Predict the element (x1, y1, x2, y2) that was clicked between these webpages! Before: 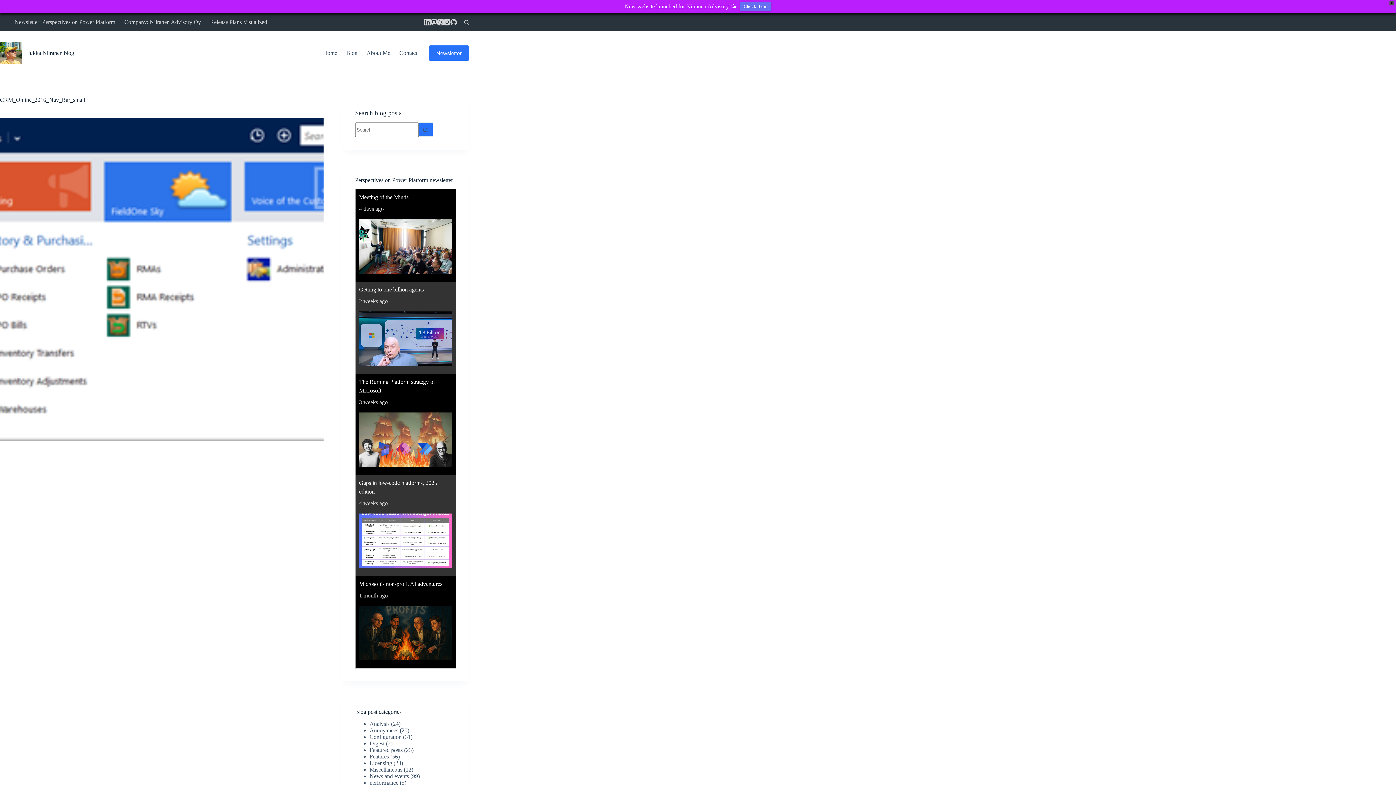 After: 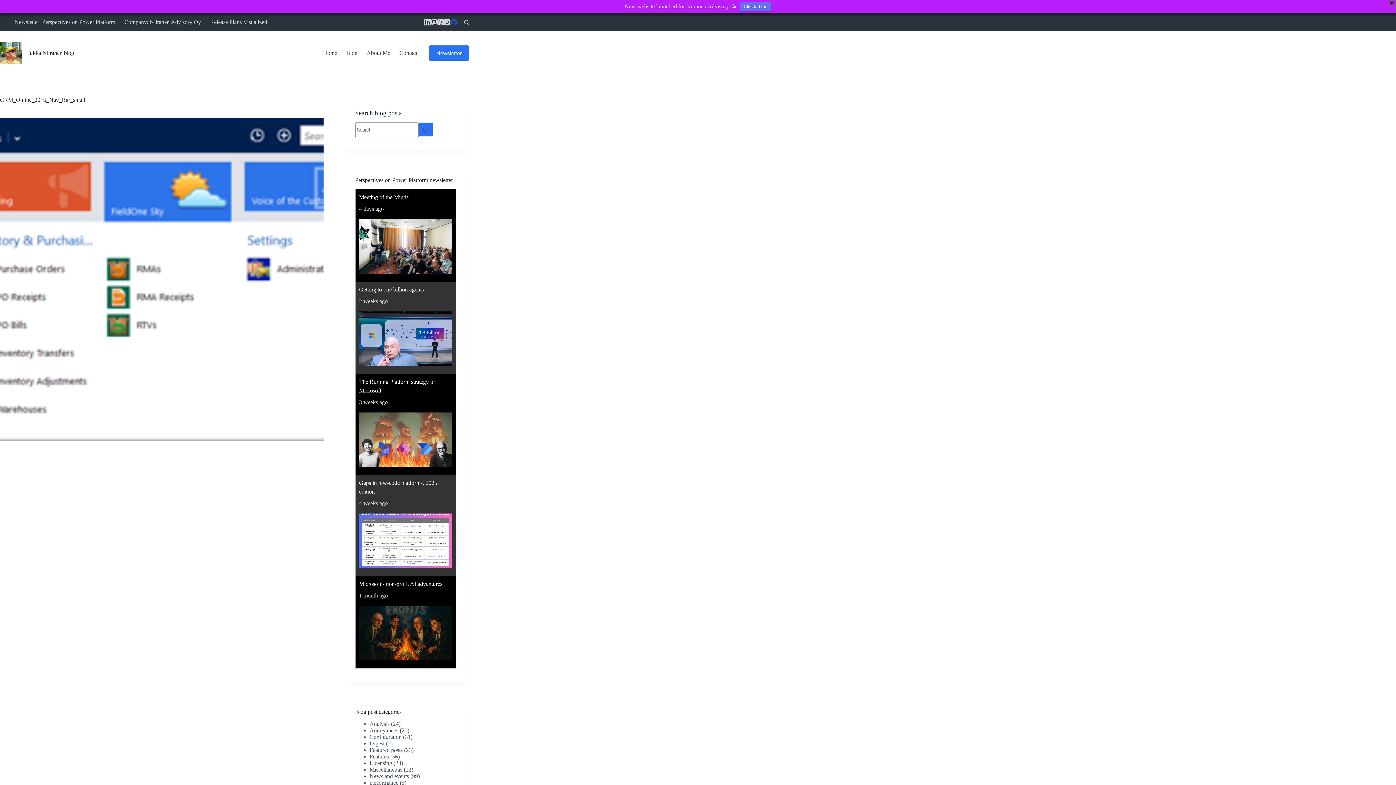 Action: bbox: (450, 18, 457, 25) label: GitHub